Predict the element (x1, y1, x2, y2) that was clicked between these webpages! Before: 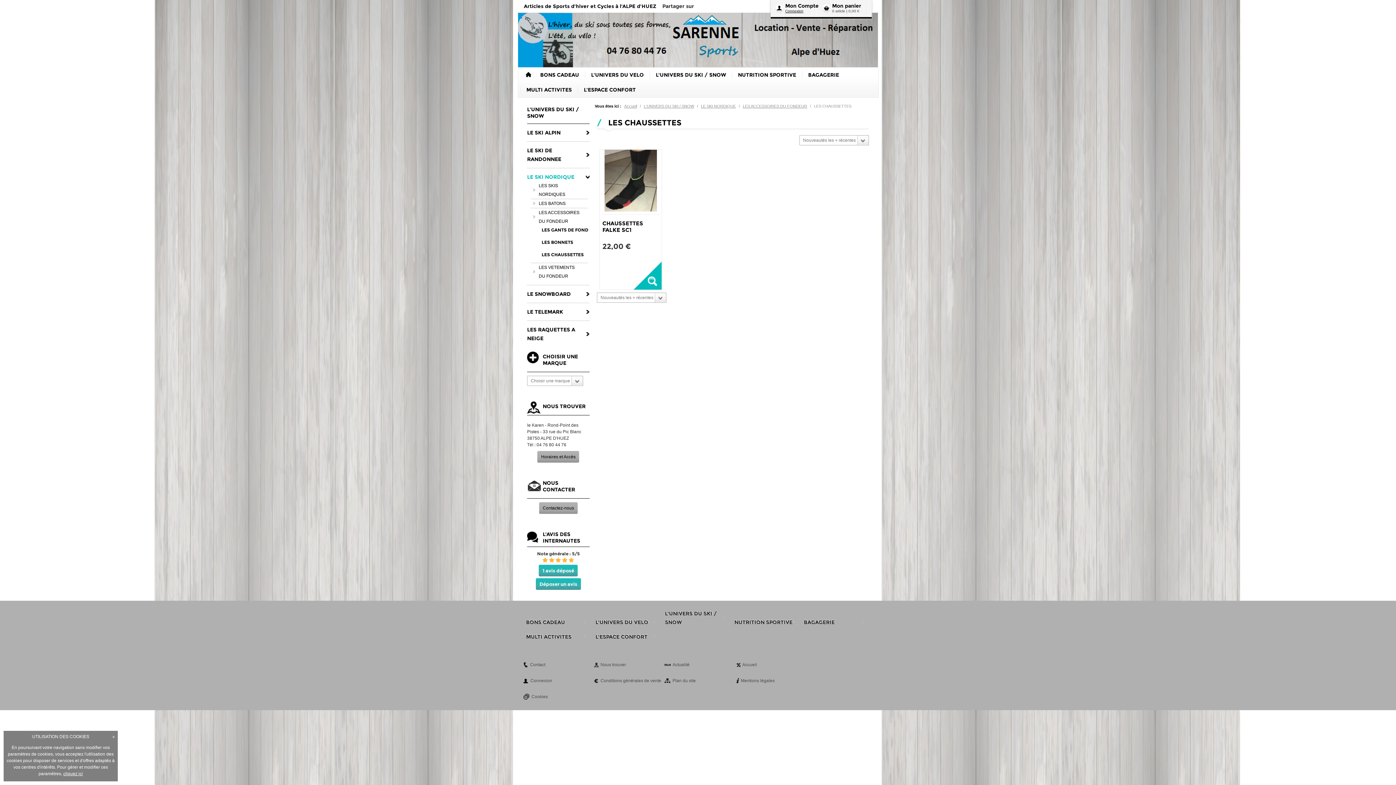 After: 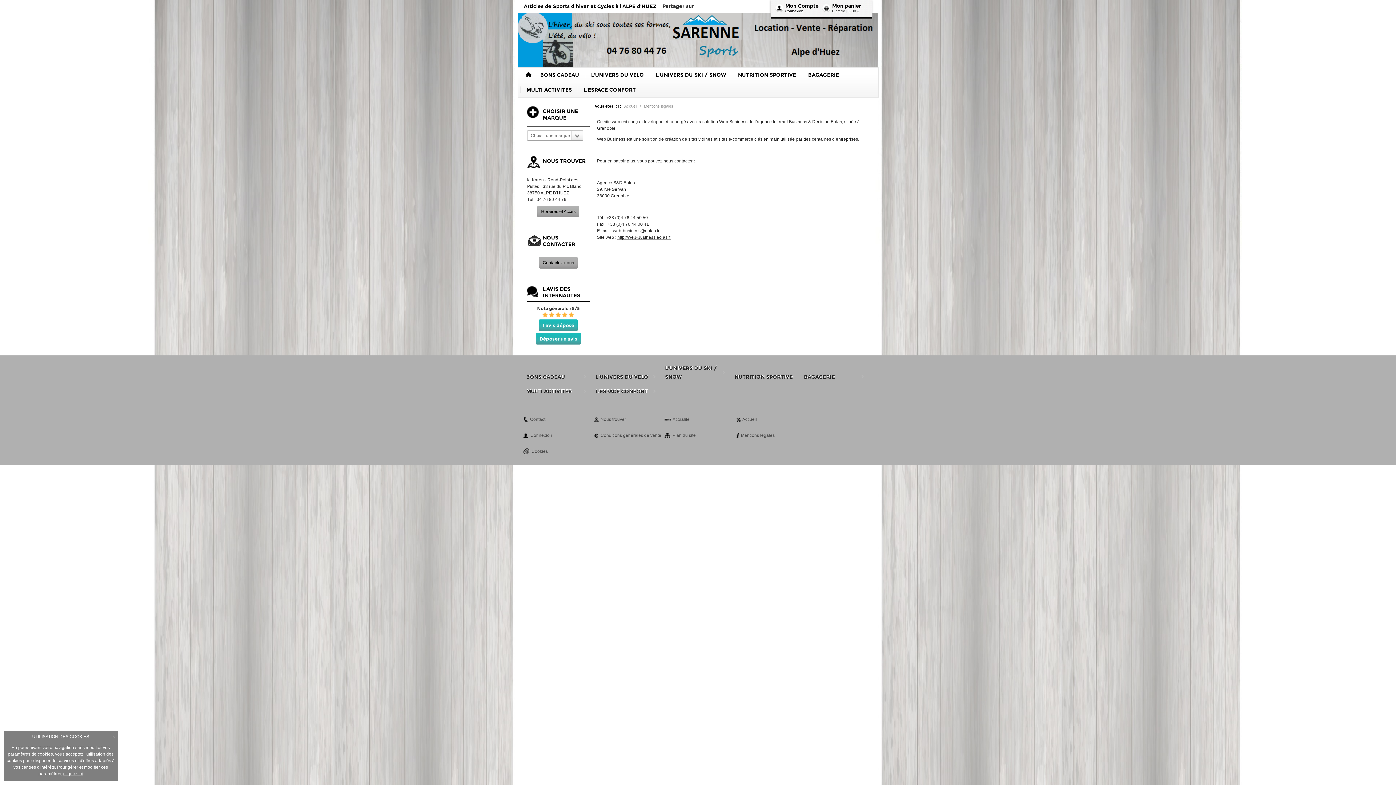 Action: label: Mentions légales bbox: (736, 673, 804, 689)